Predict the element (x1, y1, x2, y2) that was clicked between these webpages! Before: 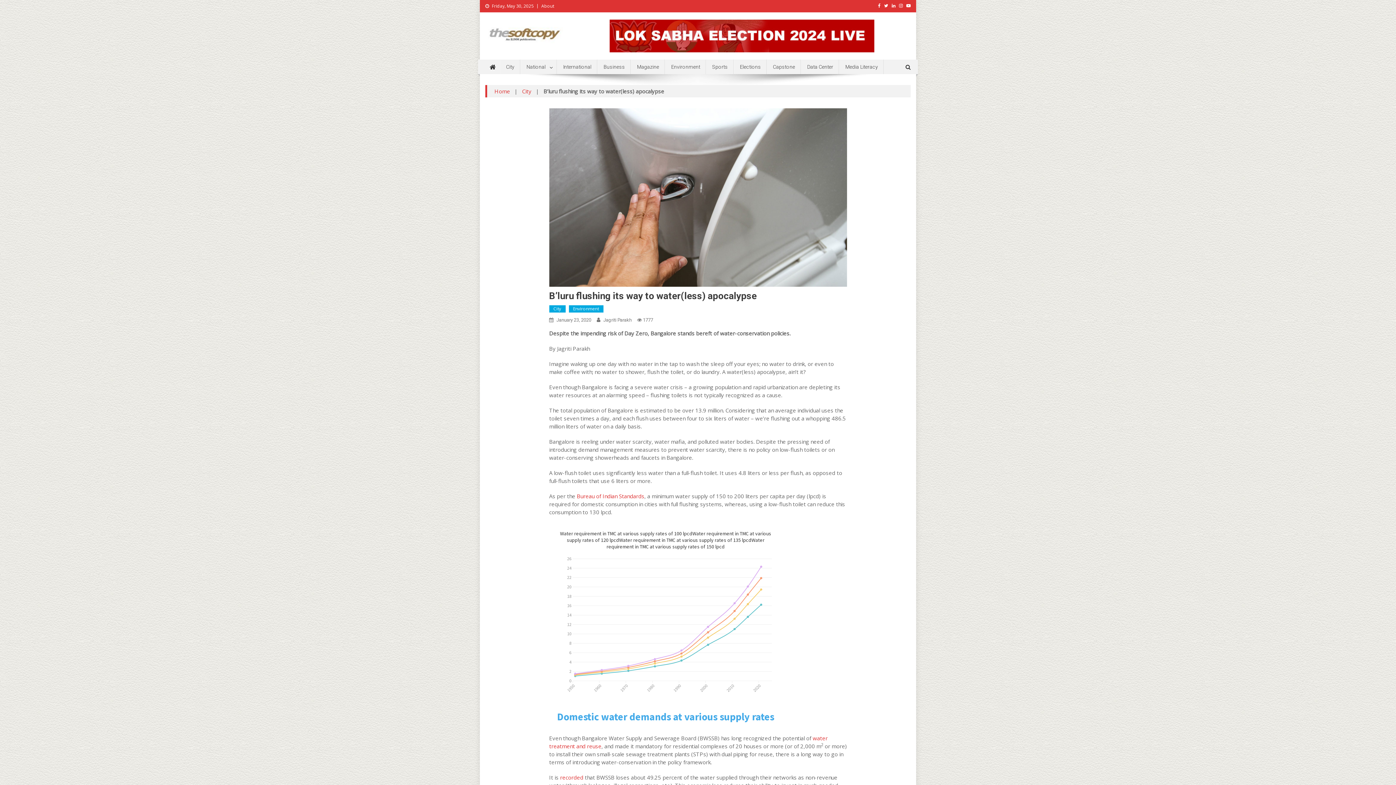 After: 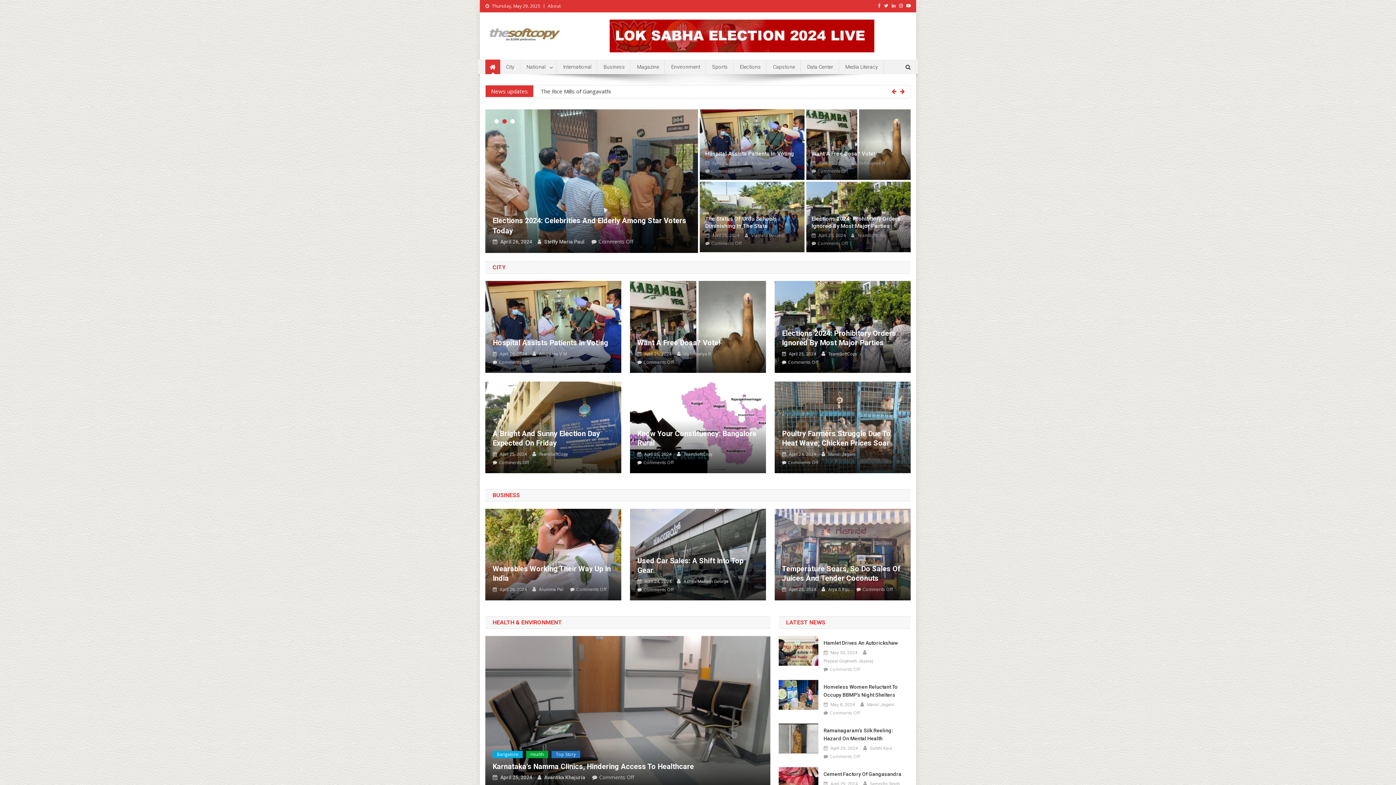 Action: bbox: (485, 59, 500, 74)